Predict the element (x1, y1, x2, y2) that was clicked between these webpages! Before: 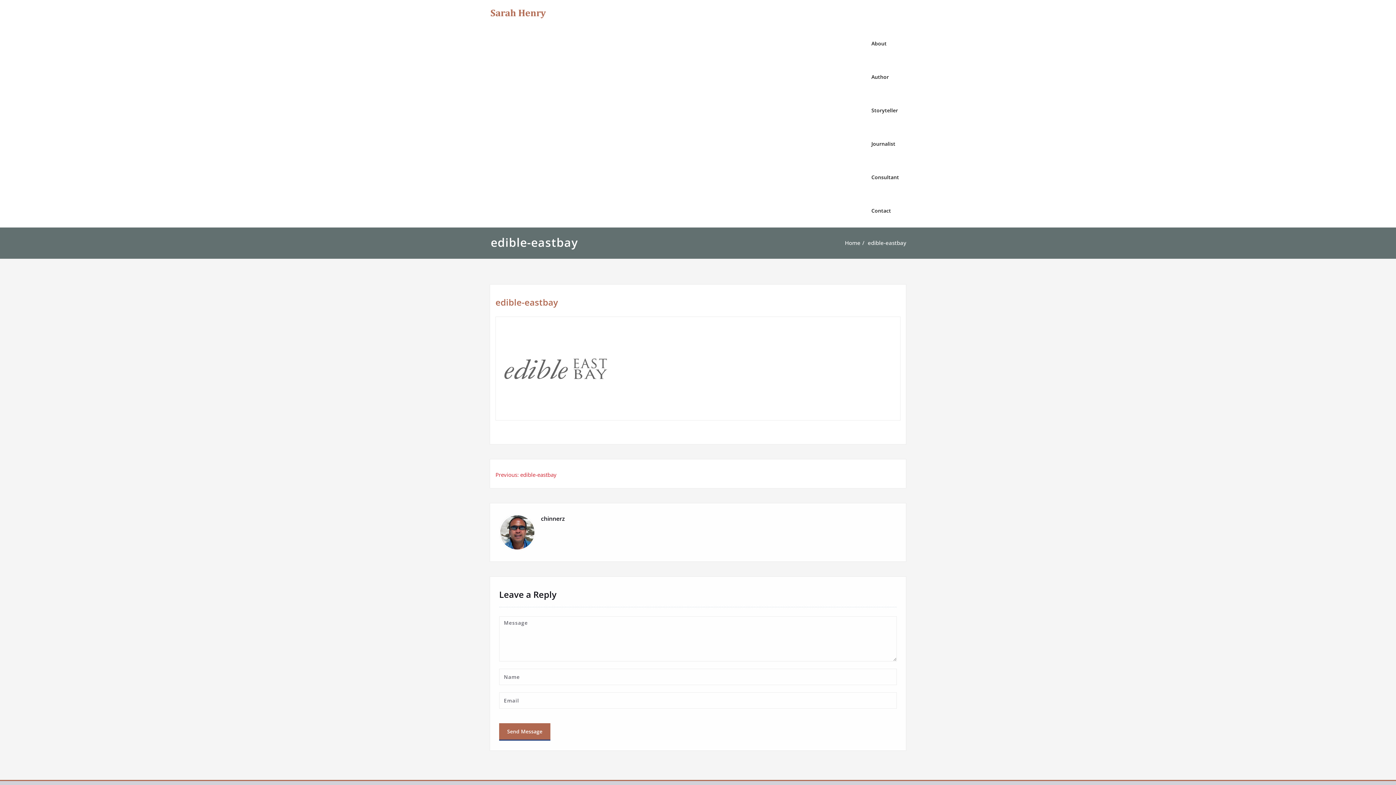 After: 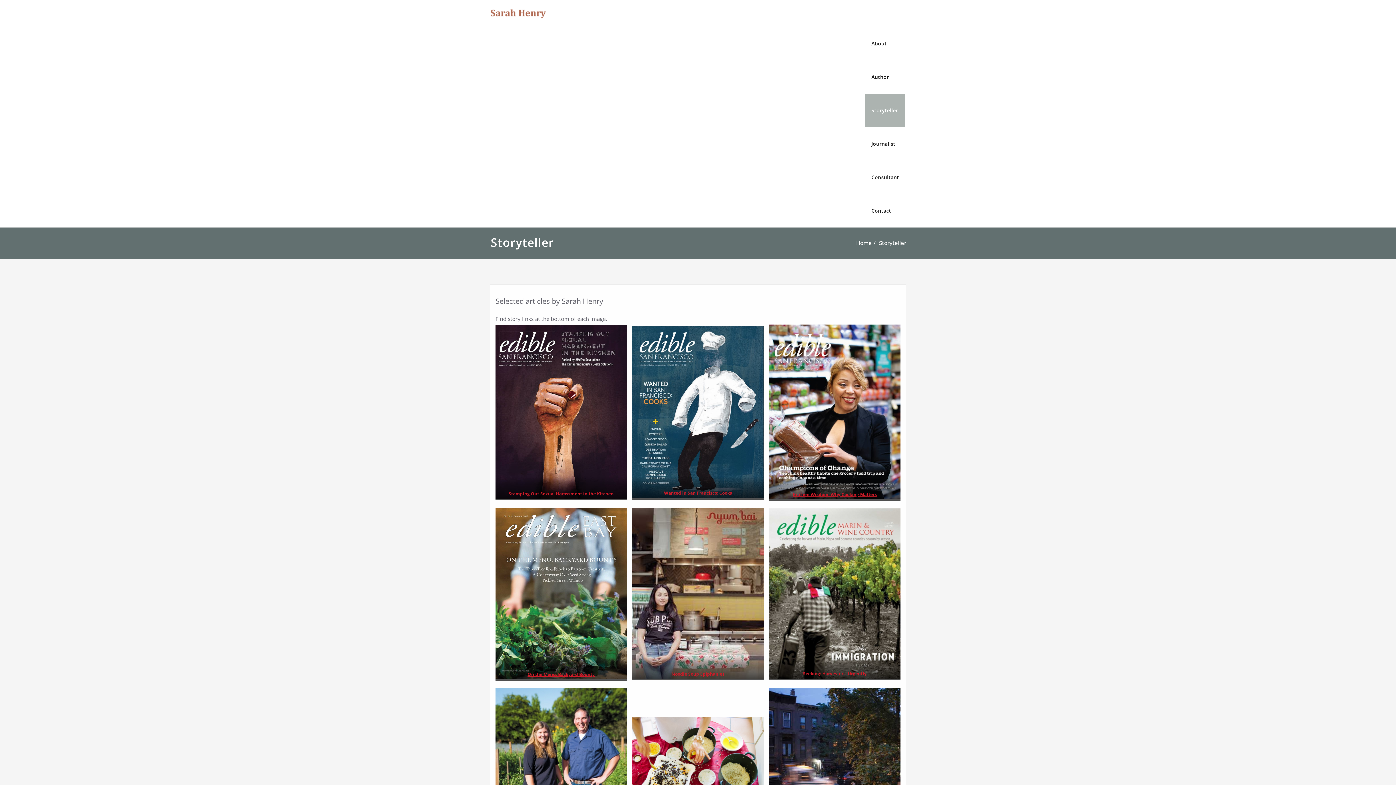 Action: label: Storyteller bbox: (865, 93, 905, 127)